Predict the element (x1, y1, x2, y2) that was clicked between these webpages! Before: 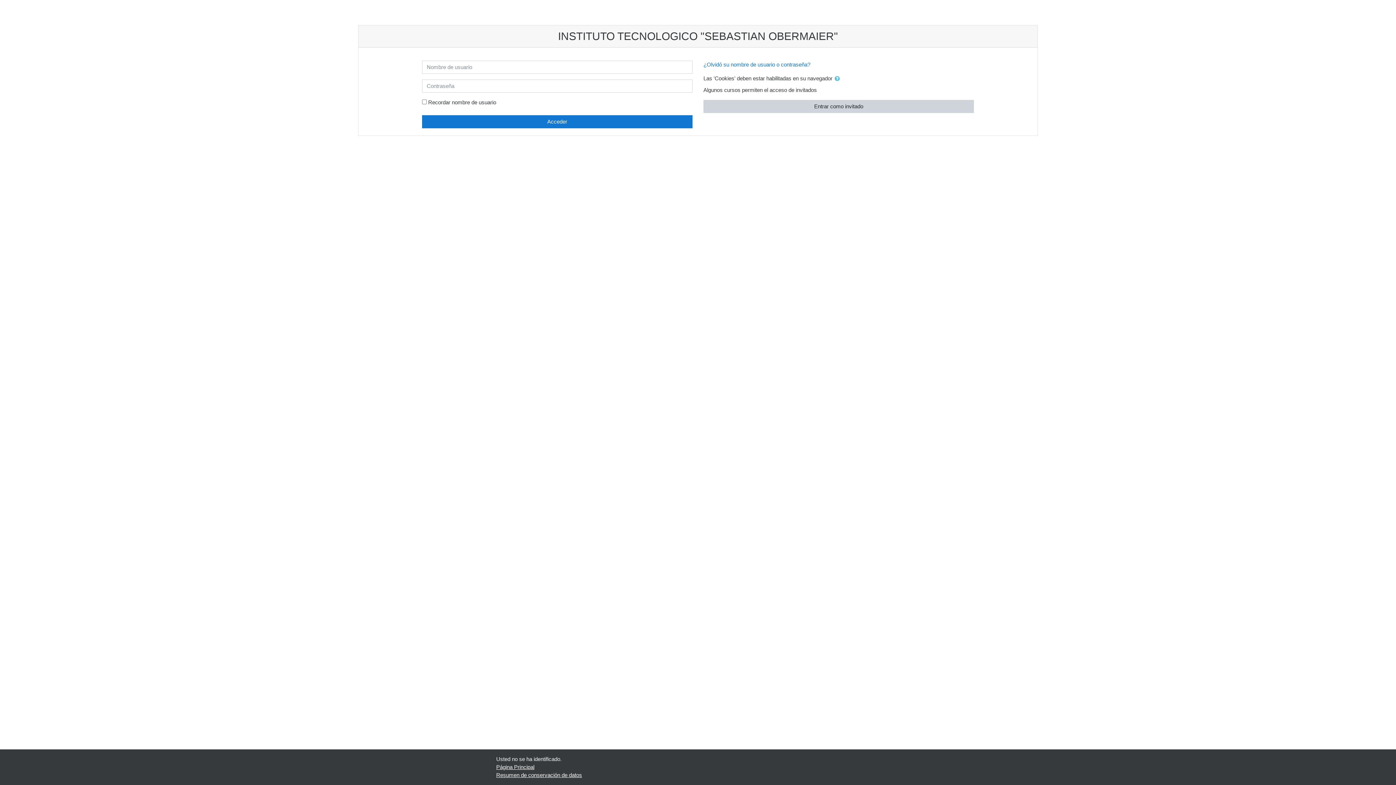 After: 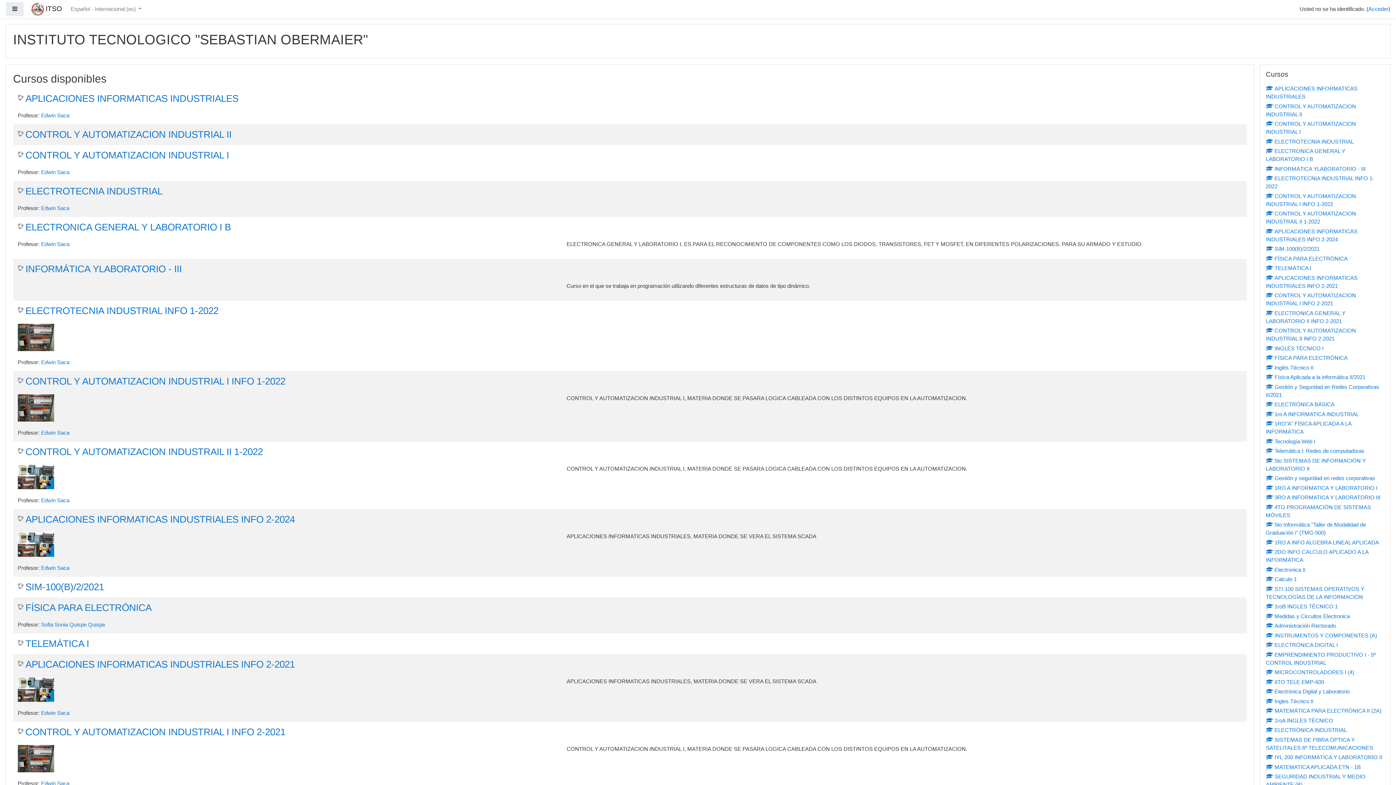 Action: bbox: (496, 764, 534, 770) label: Página Principal